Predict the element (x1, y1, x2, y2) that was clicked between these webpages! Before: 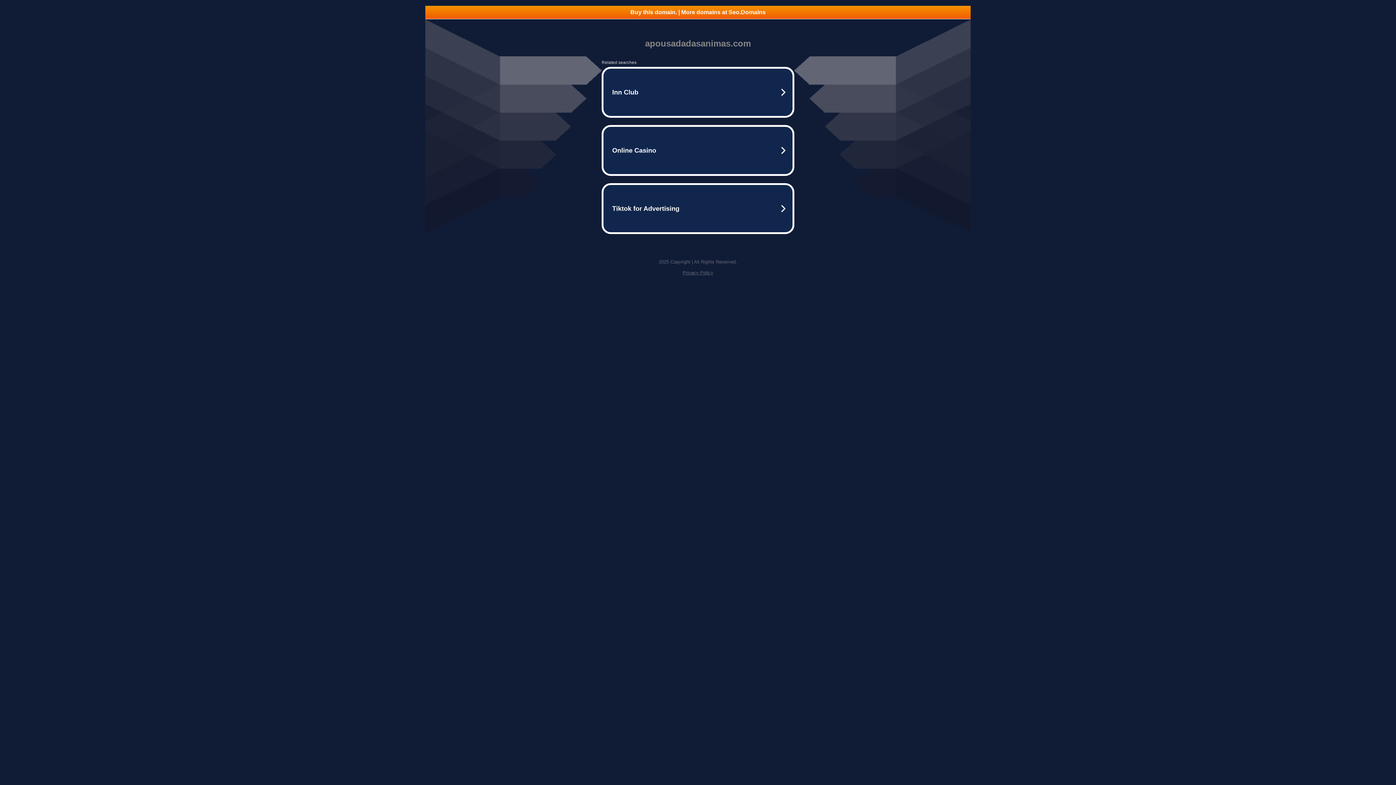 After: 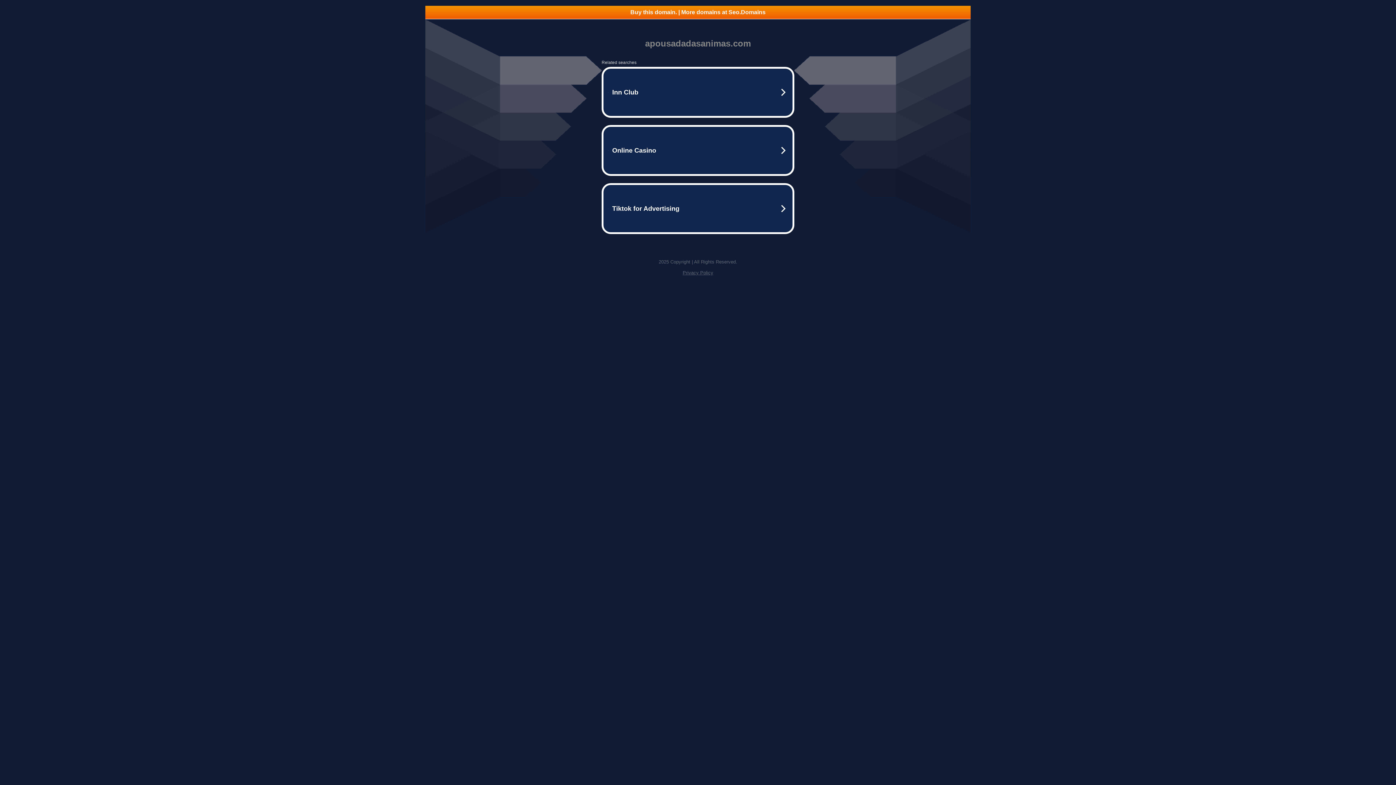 Action: label: Buy this domain. | More domains at Seo.Domains bbox: (425, 5, 970, 18)